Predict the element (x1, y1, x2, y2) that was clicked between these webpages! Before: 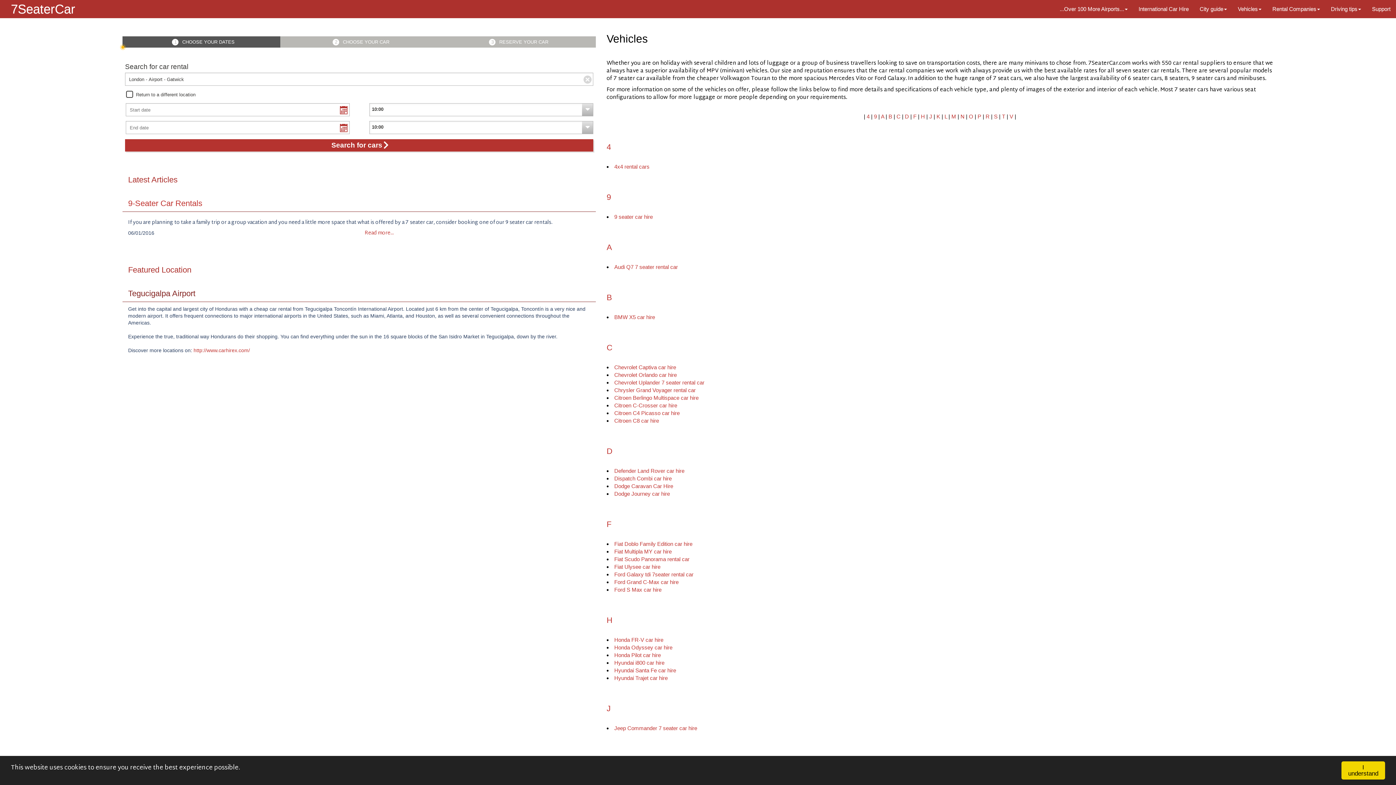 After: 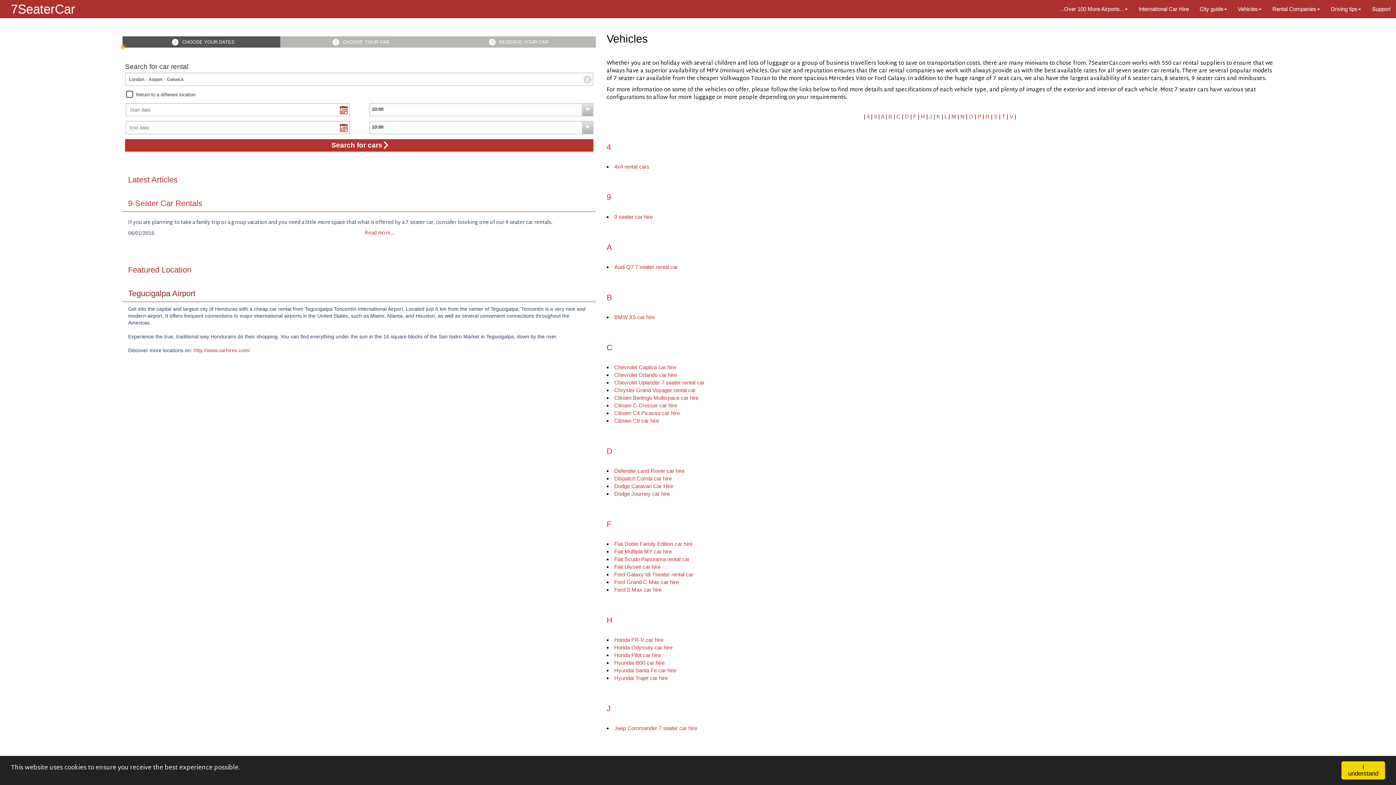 Action: bbox: (606, 343, 612, 352) label: C